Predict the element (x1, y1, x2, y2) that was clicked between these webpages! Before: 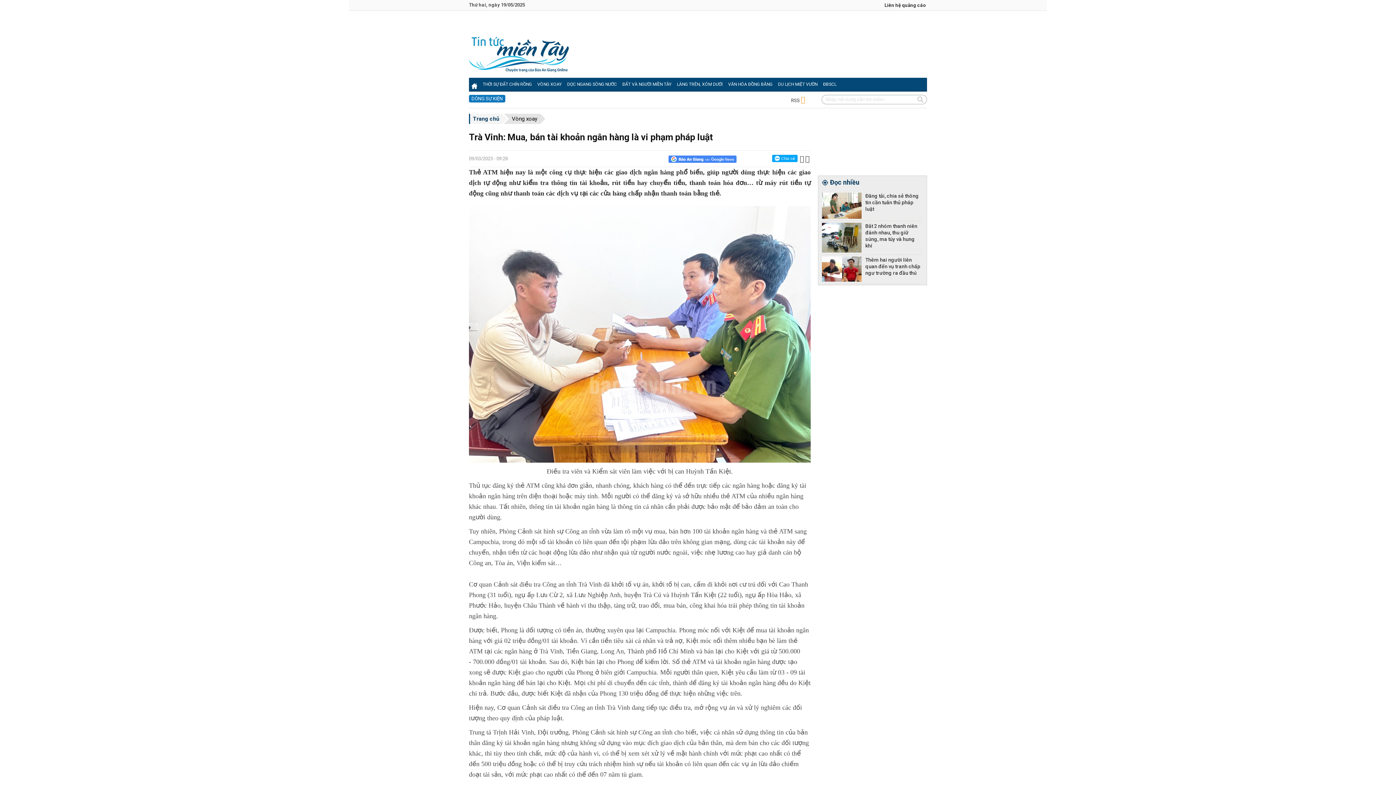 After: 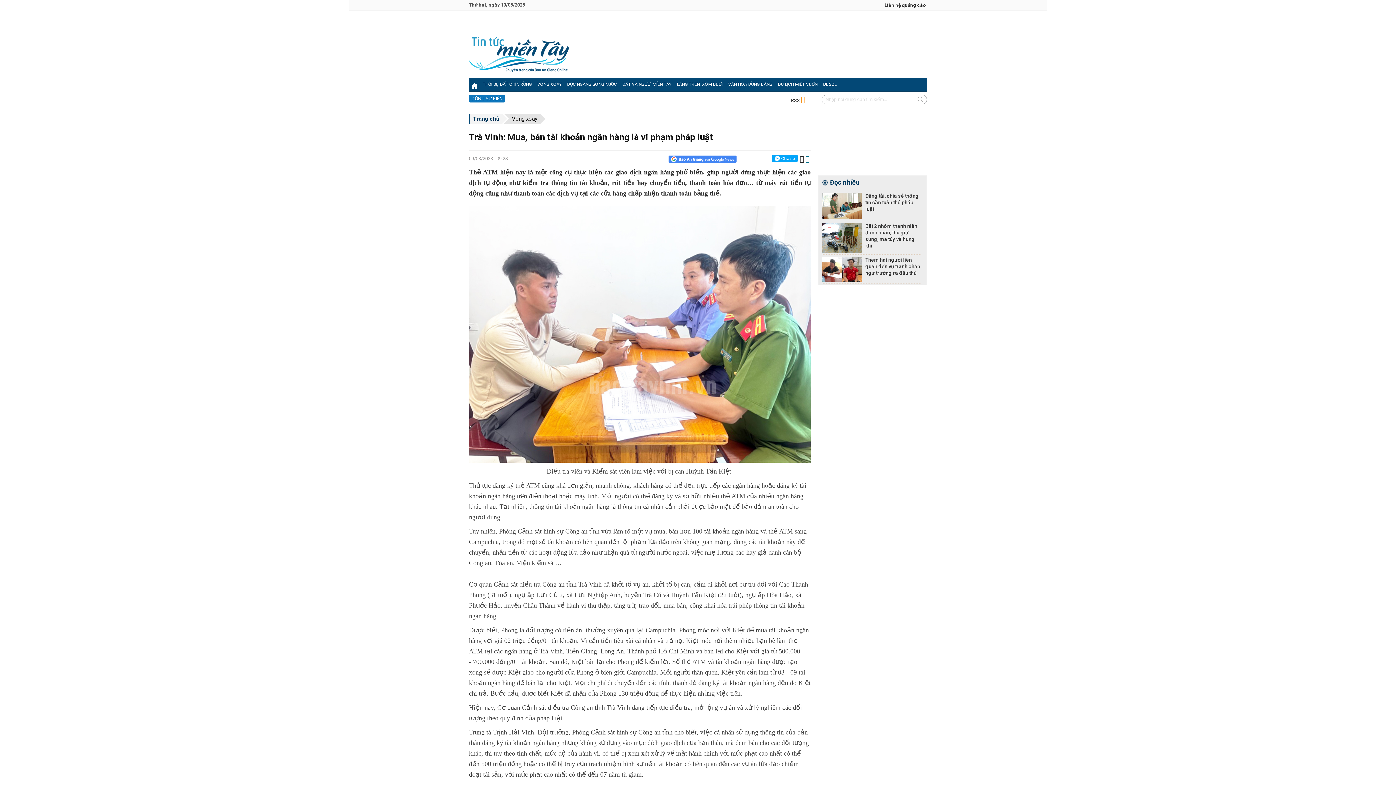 Action: bbox: (805, 156, 809, 162)